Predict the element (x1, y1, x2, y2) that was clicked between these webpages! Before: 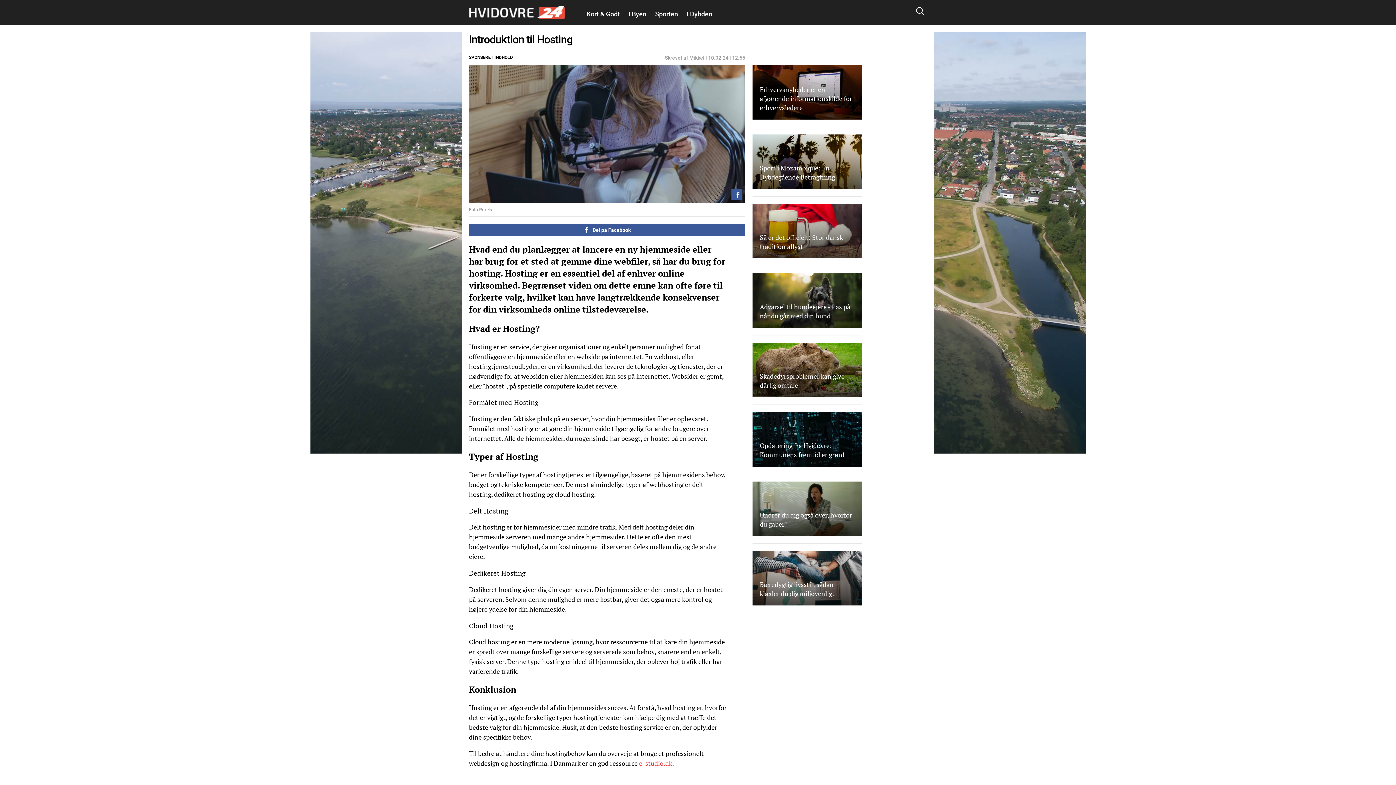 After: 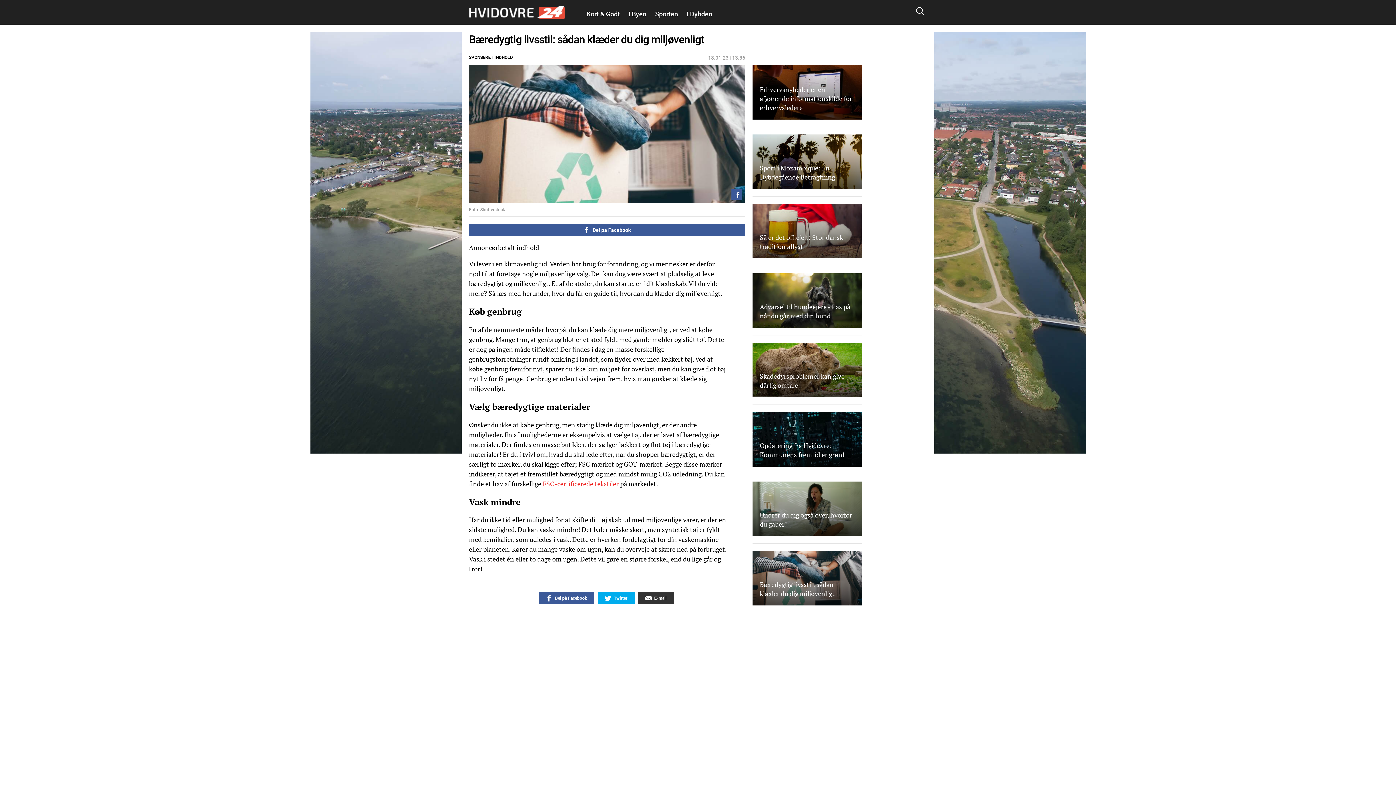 Action: label: Bæredygtig livsstil: sådan klæder du dig miljøvenligt bbox: (752, 551, 861, 613)